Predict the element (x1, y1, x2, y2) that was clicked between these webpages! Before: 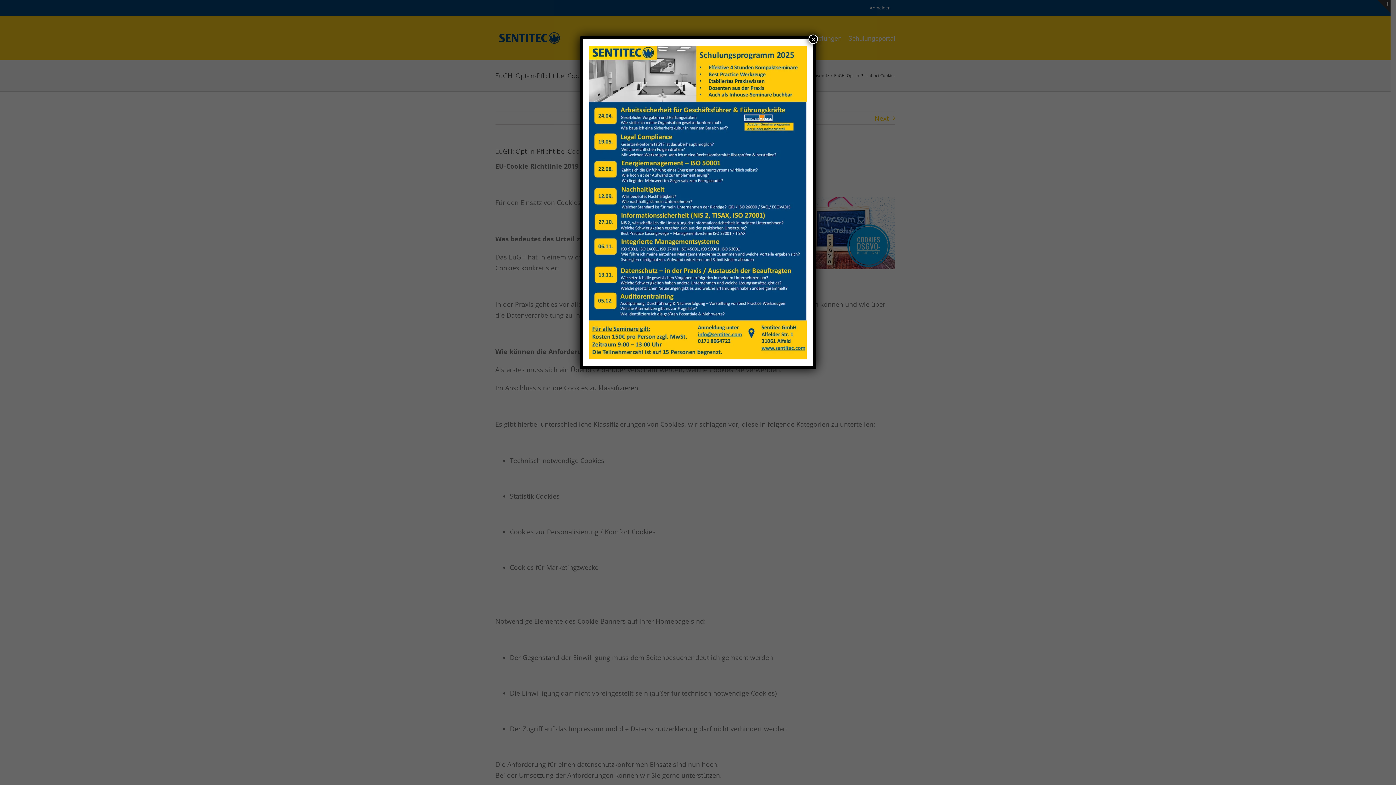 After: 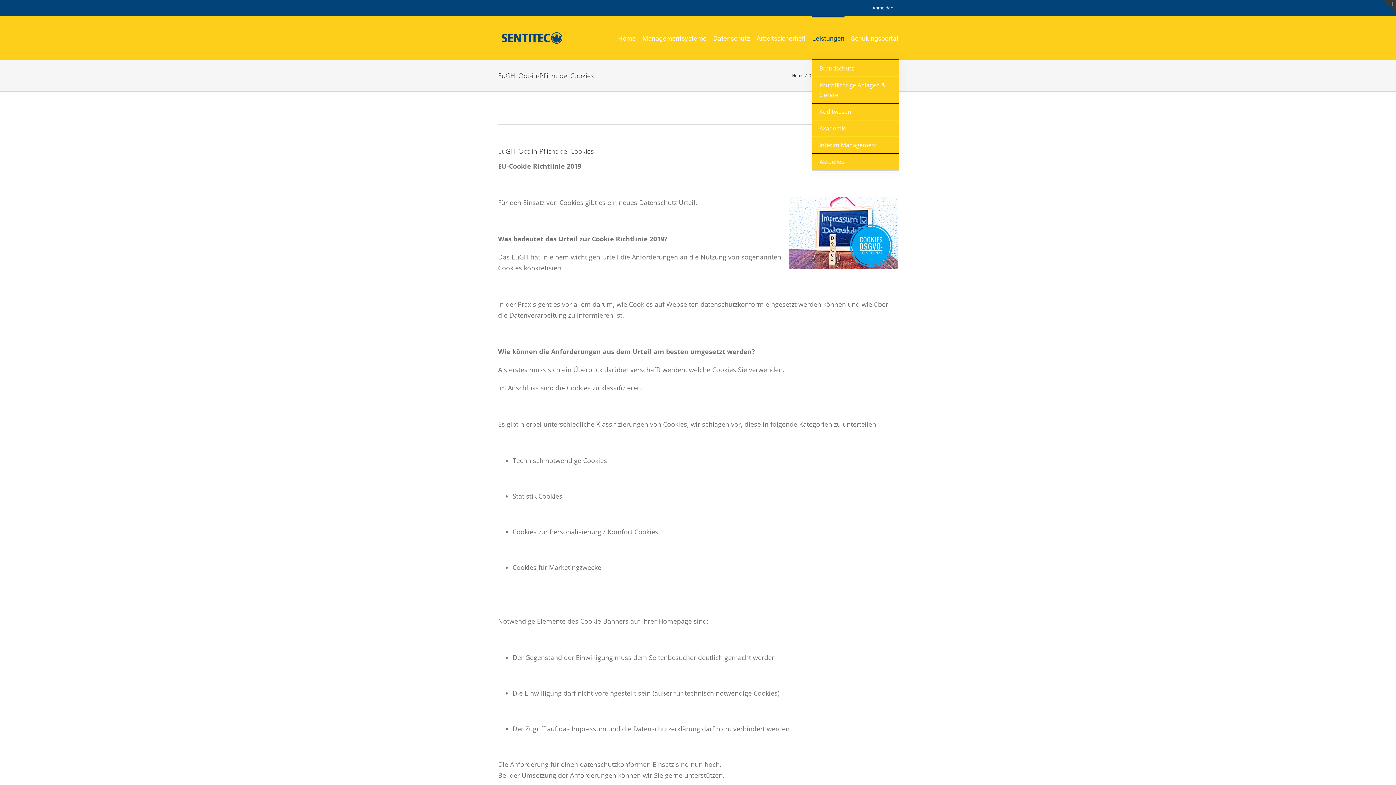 Action: label: Close bbox: (808, 34, 818, 44)